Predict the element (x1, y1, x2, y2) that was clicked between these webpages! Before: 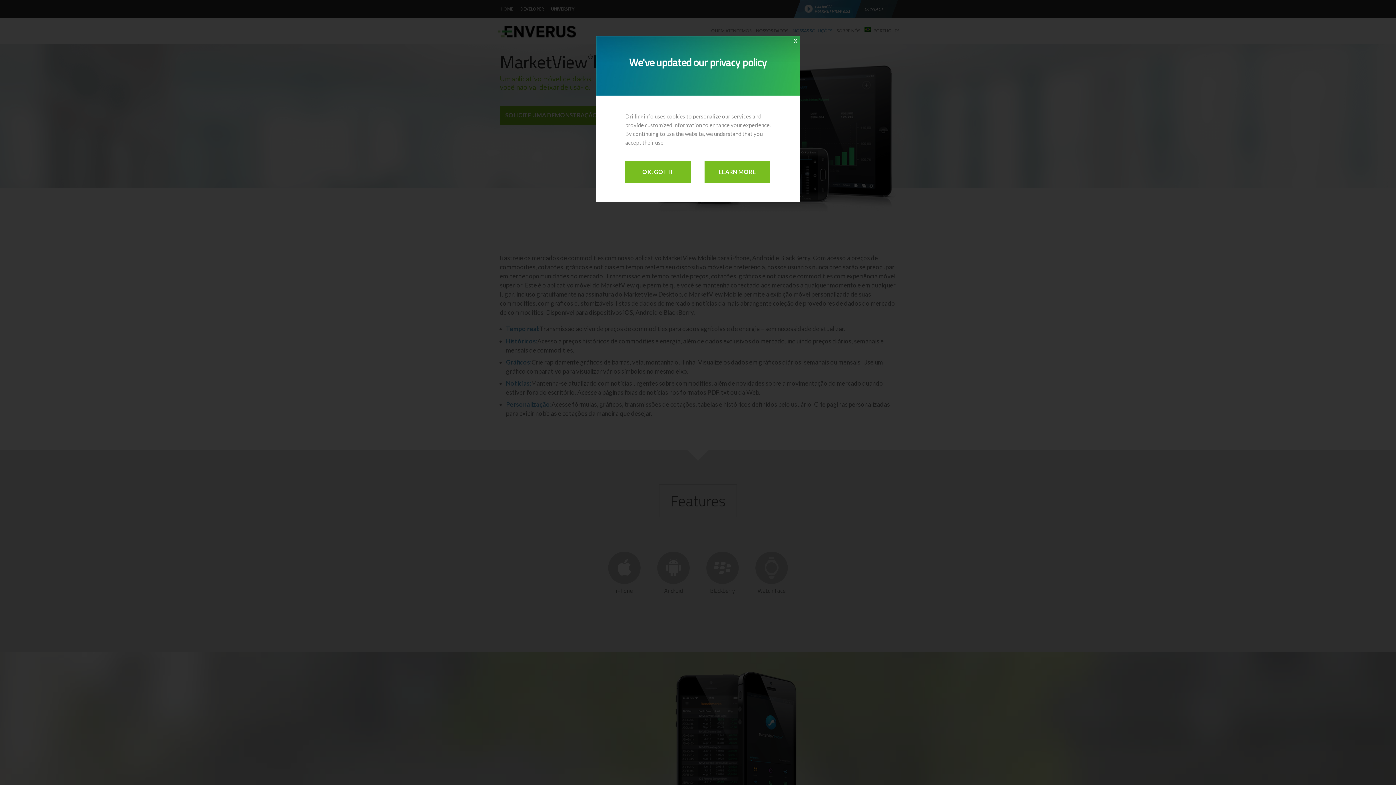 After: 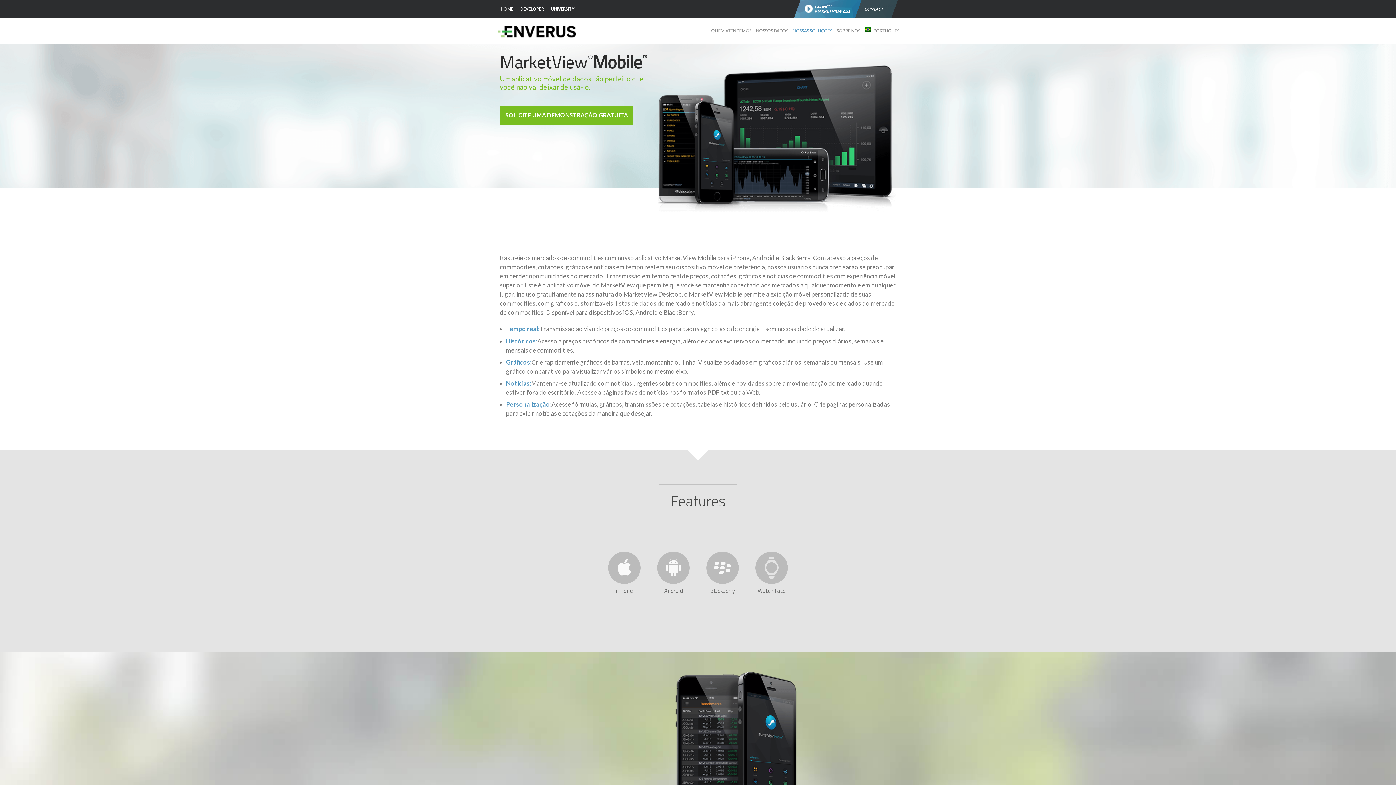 Action: label: OK, GOT IT bbox: (625, 161, 690, 182)